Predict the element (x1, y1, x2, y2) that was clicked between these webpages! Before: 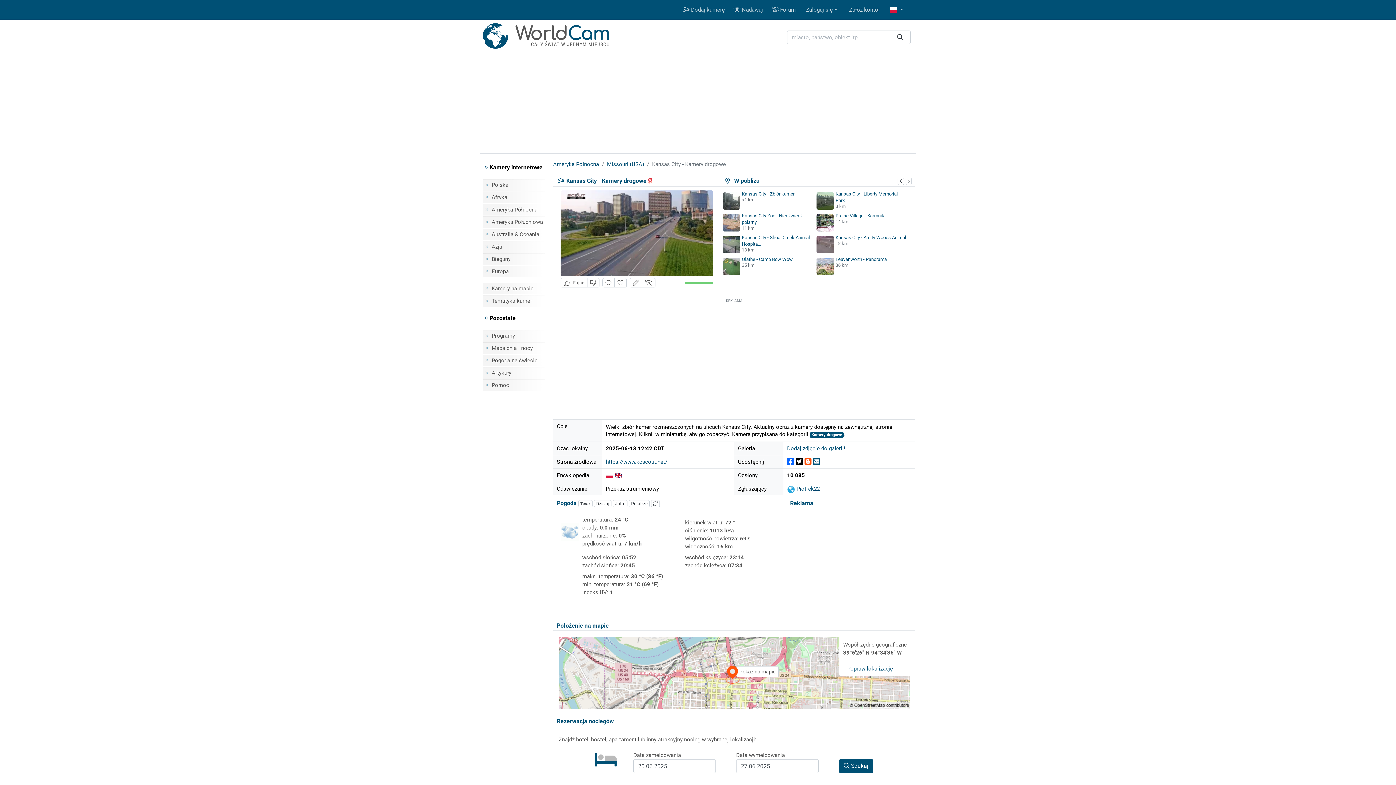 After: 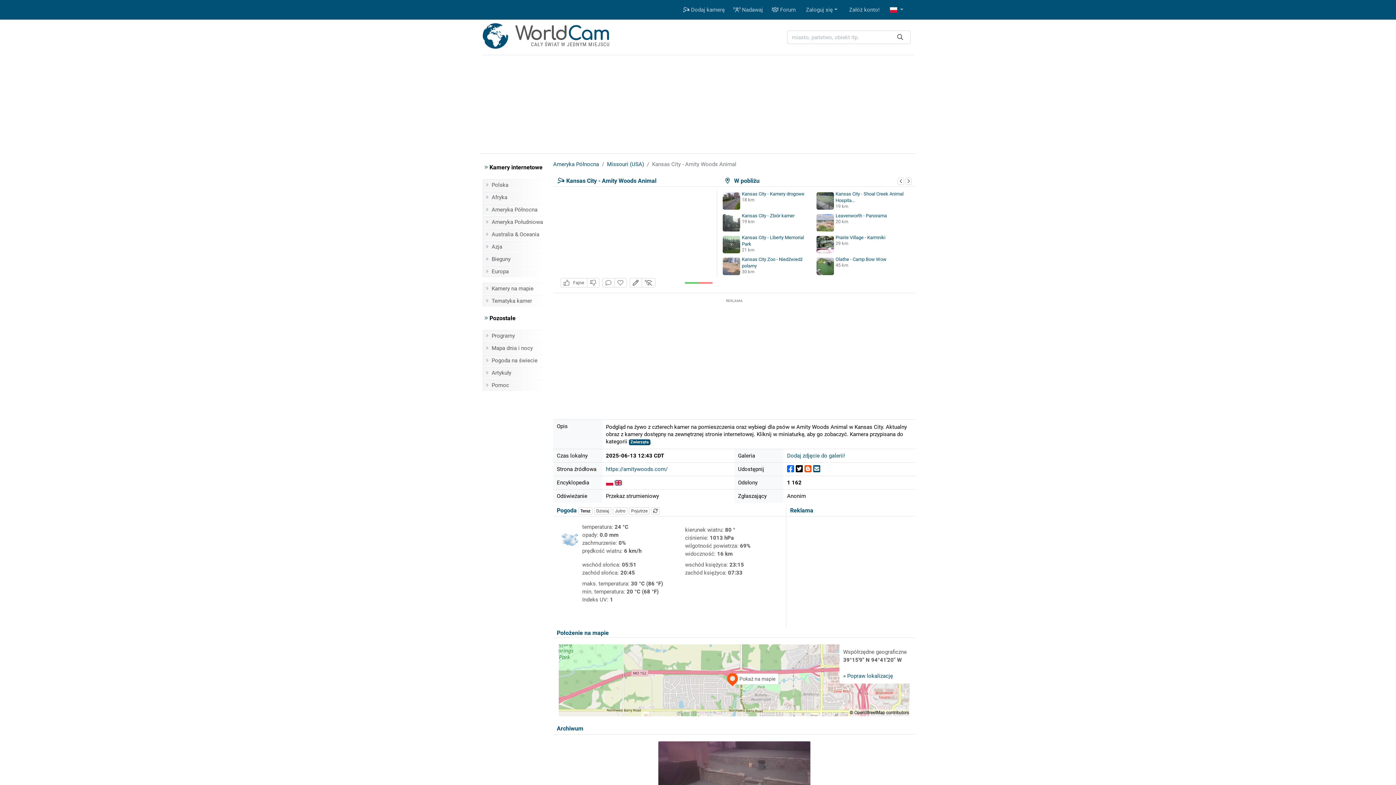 Action: label: Kansas City - Amity Woods Animal bbox: (835, 234, 906, 240)